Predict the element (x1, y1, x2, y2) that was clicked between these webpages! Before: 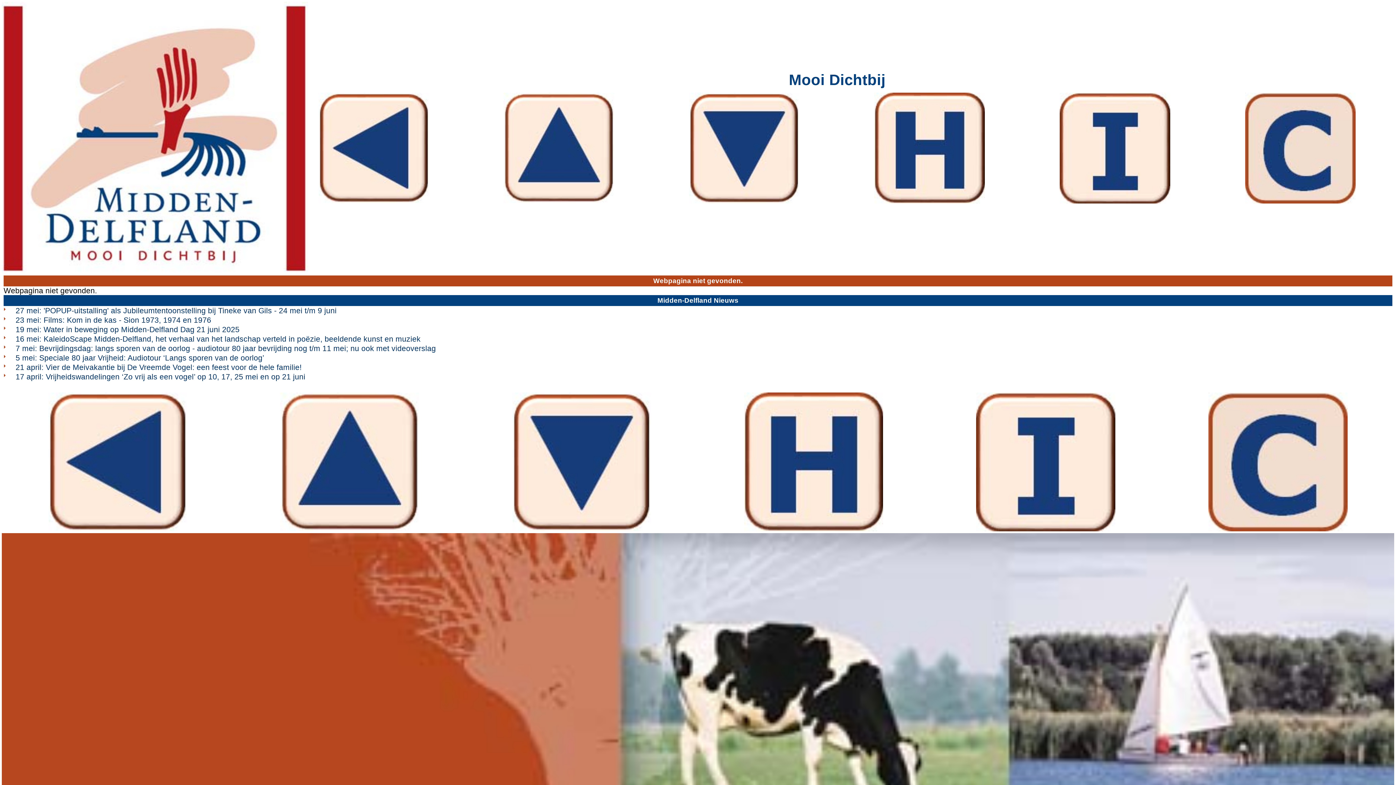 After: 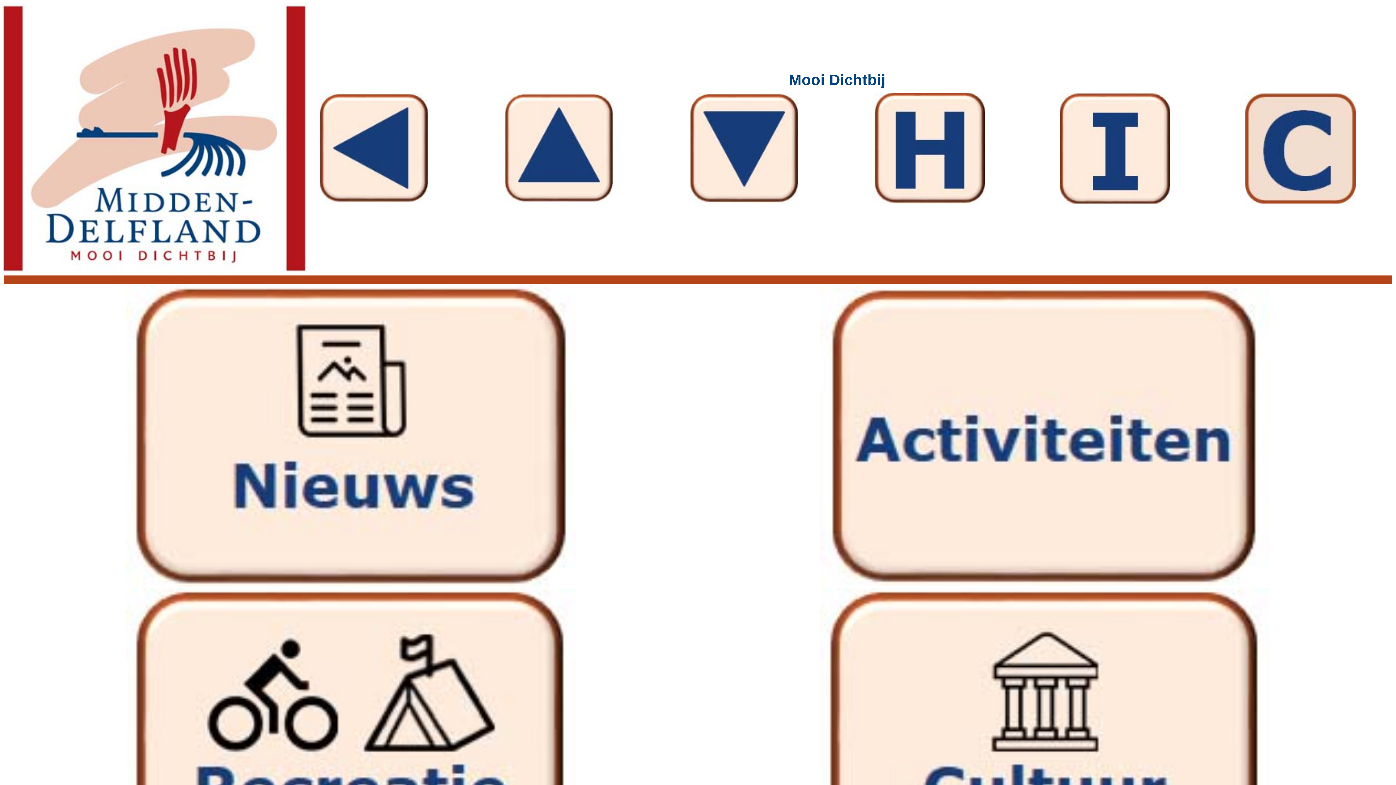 Action: bbox: (744, 524, 883, 532)